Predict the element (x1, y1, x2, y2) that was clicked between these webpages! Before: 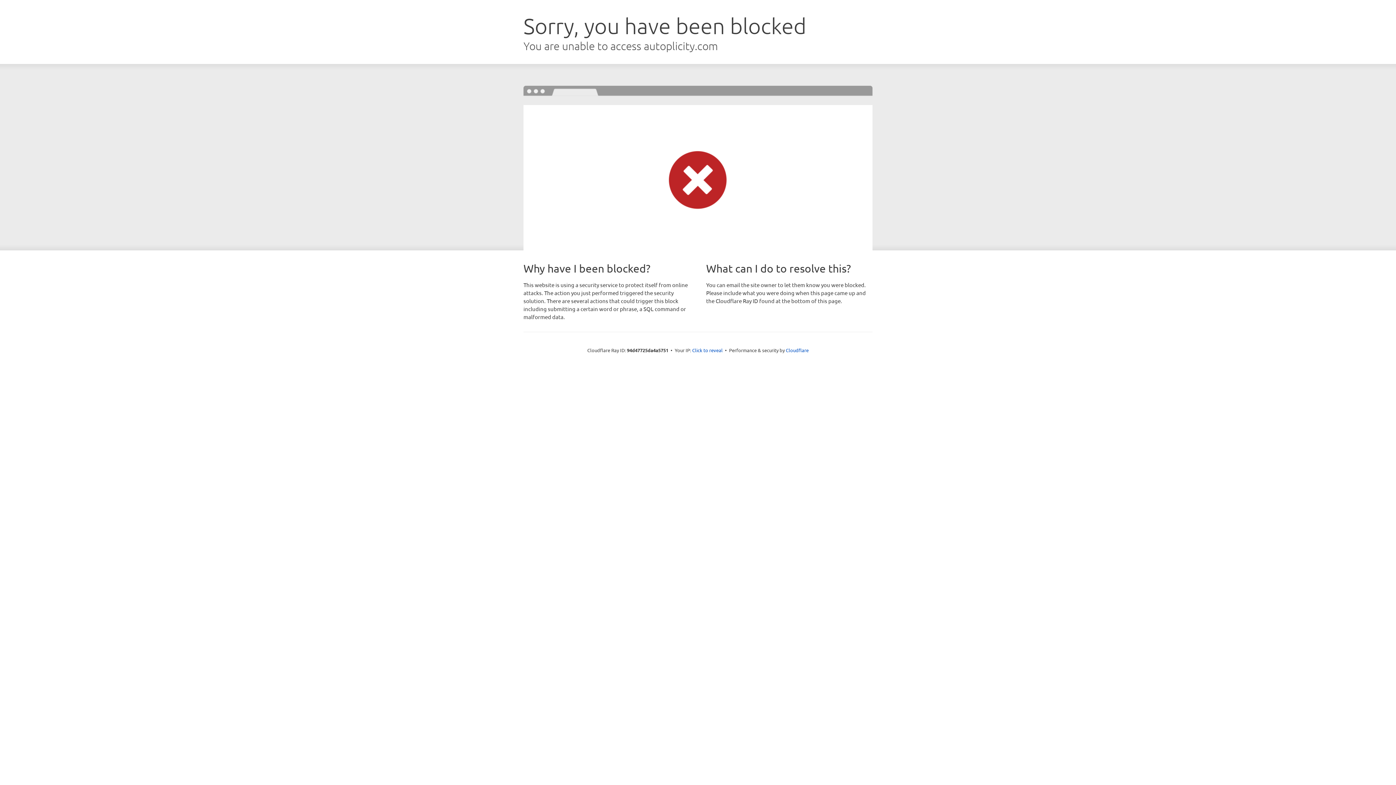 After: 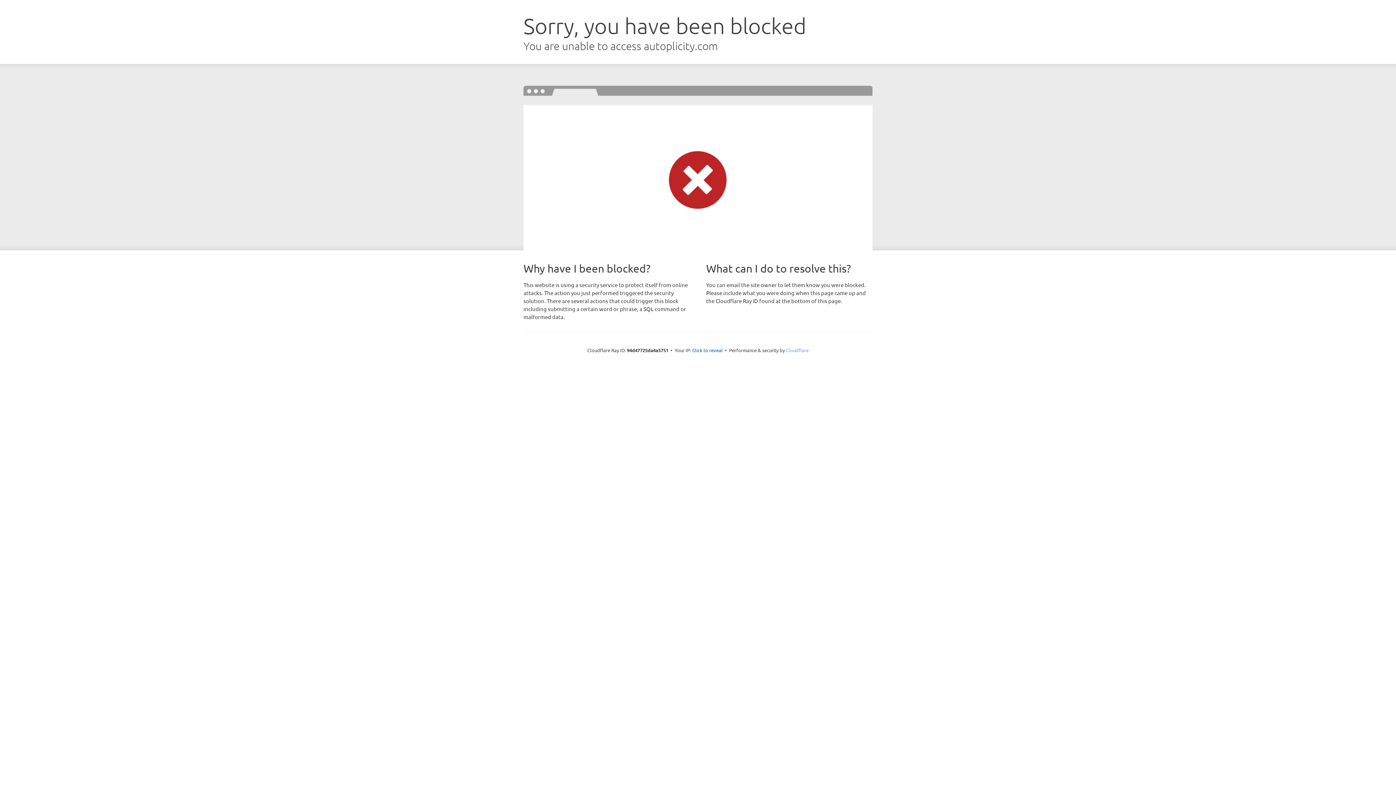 Action: bbox: (786, 347, 808, 353) label: Cloudflare